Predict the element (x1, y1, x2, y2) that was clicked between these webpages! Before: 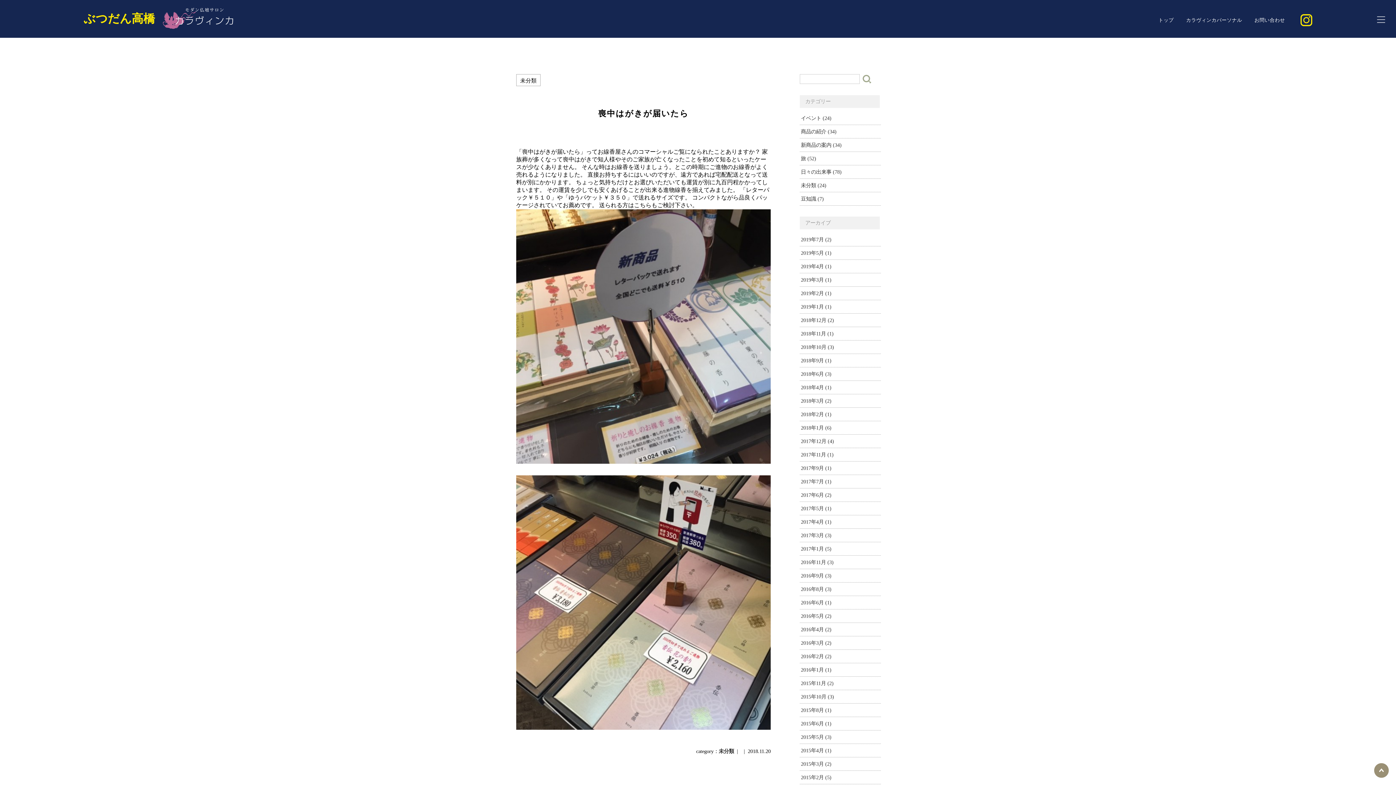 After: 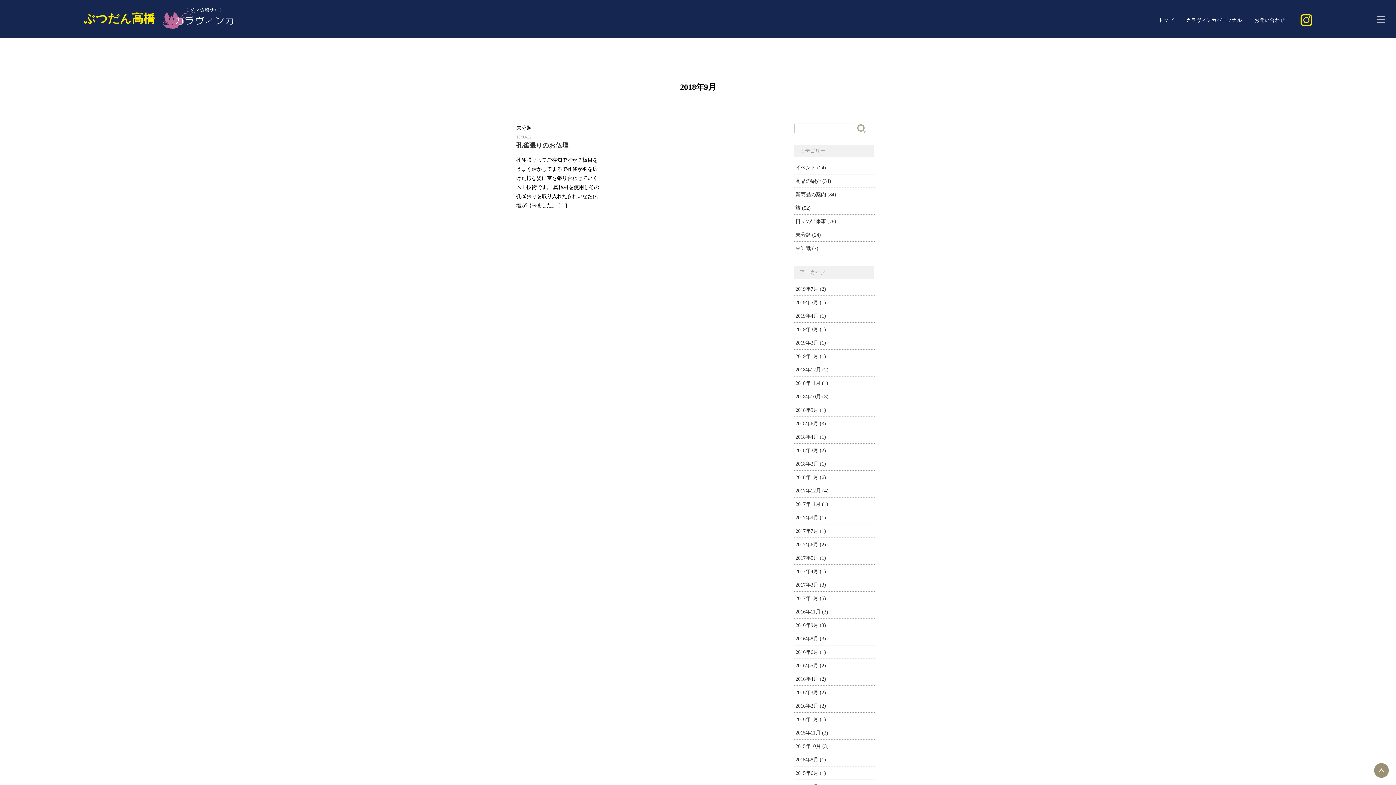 Action: label: 2018年9月 (1) bbox: (800, 354, 881, 367)